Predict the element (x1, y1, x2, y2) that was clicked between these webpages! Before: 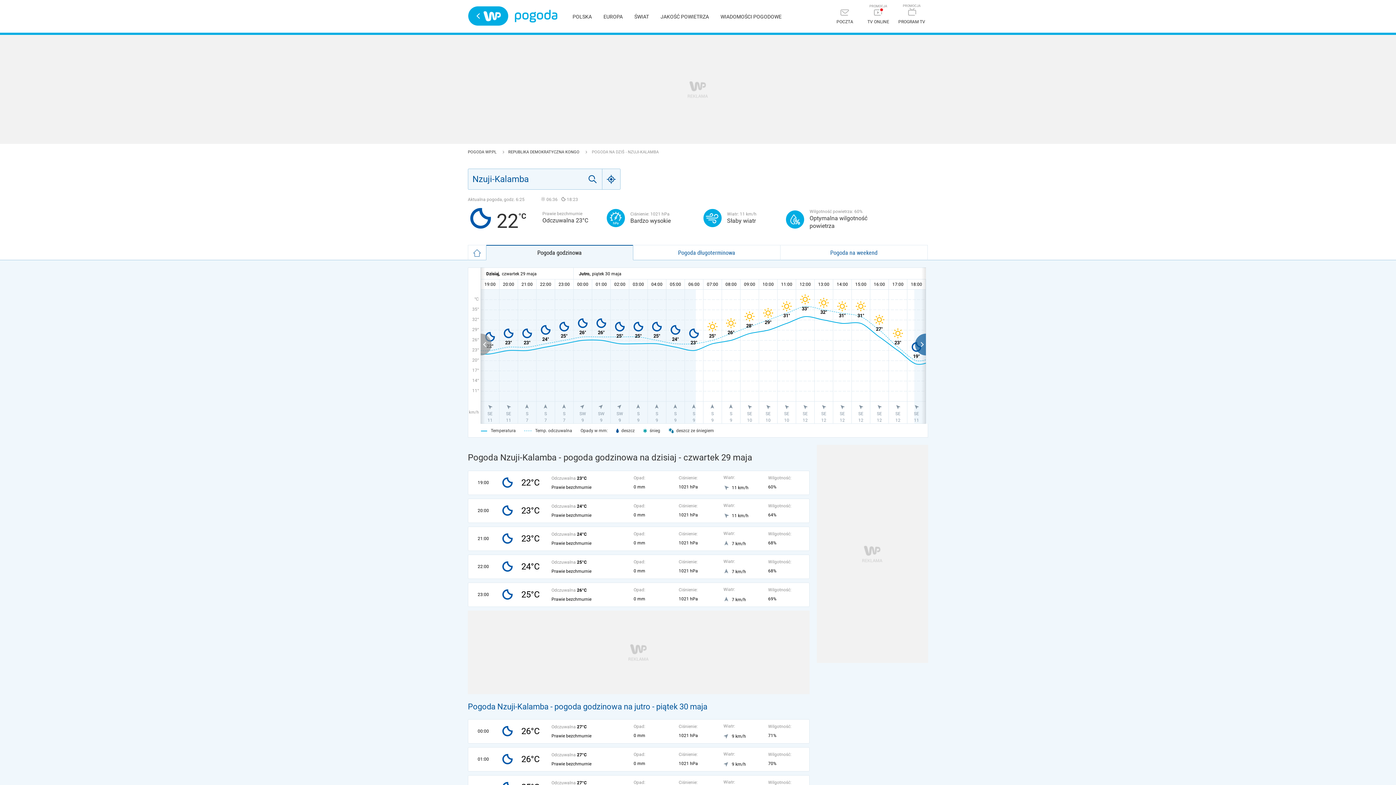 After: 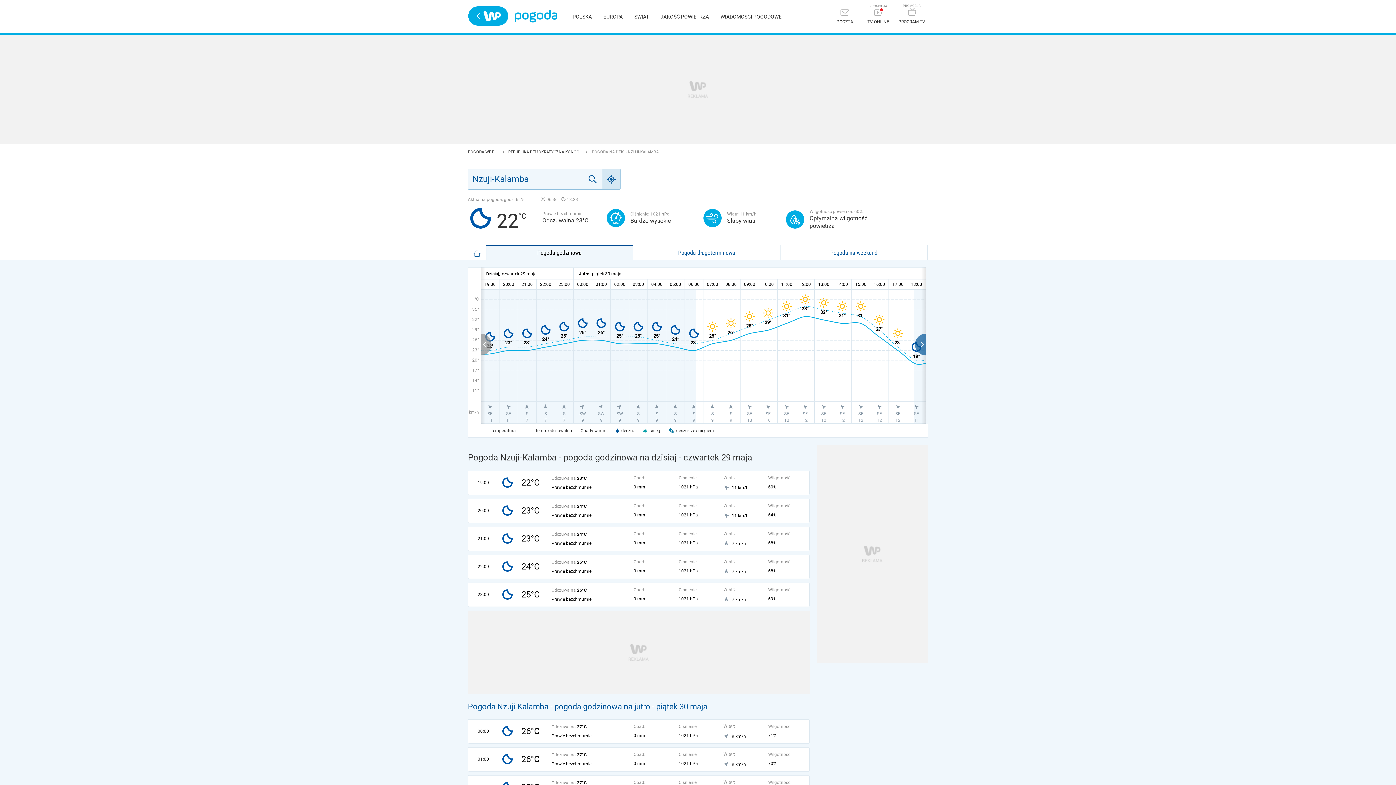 Action: bbox: (602, 168, 620, 189) label: Geo